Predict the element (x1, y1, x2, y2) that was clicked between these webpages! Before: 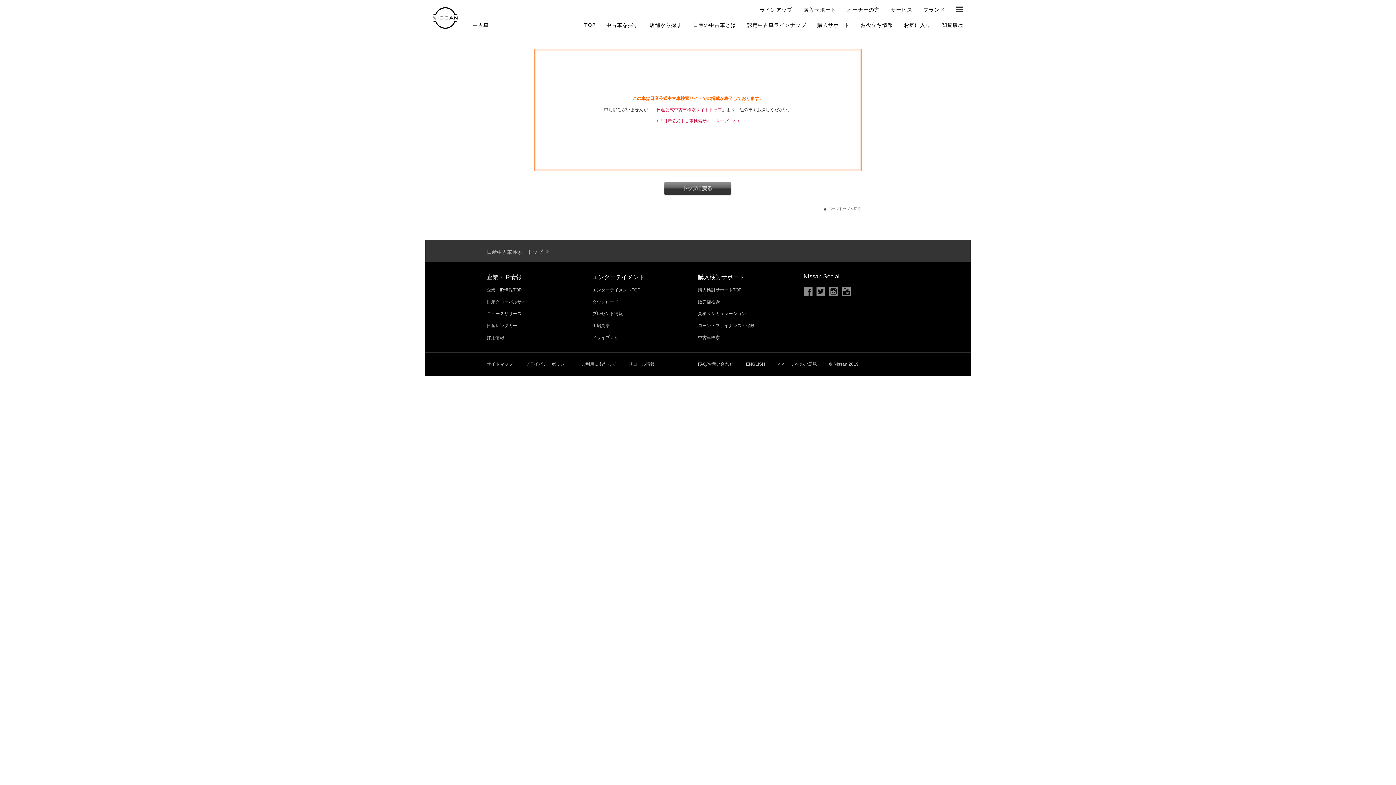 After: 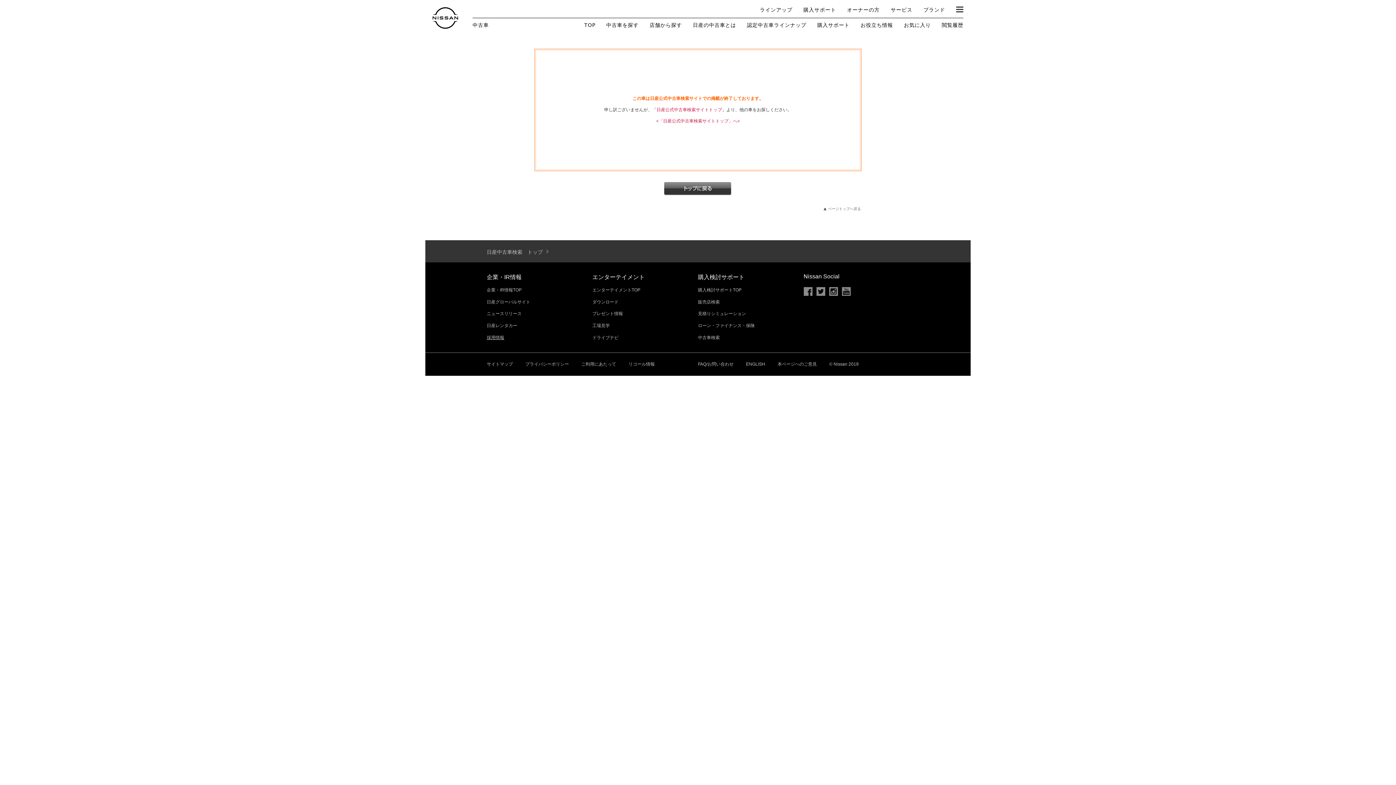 Action: bbox: (486, 329, 504, 340) label: 採用情報